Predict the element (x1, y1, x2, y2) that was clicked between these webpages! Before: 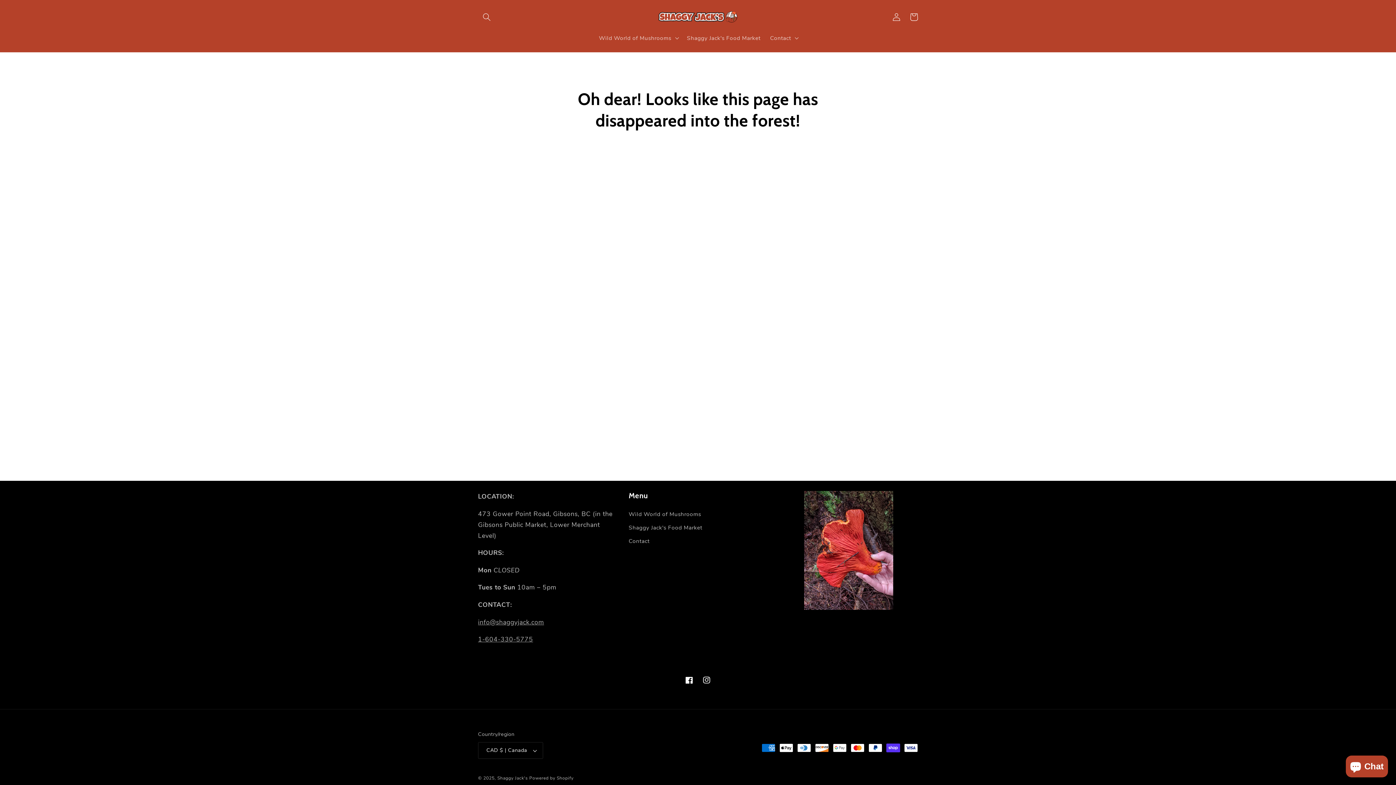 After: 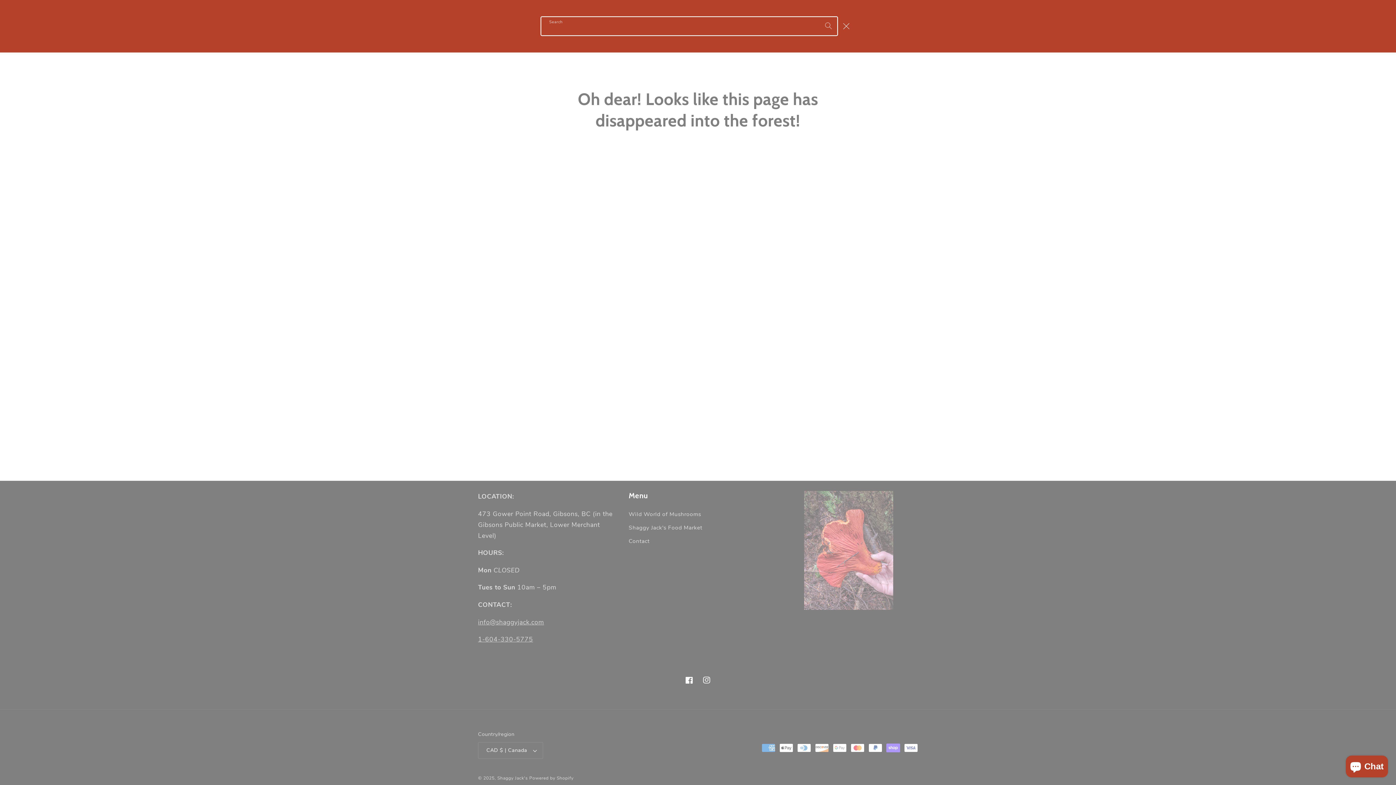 Action: bbox: (478, 8, 495, 25) label: Search